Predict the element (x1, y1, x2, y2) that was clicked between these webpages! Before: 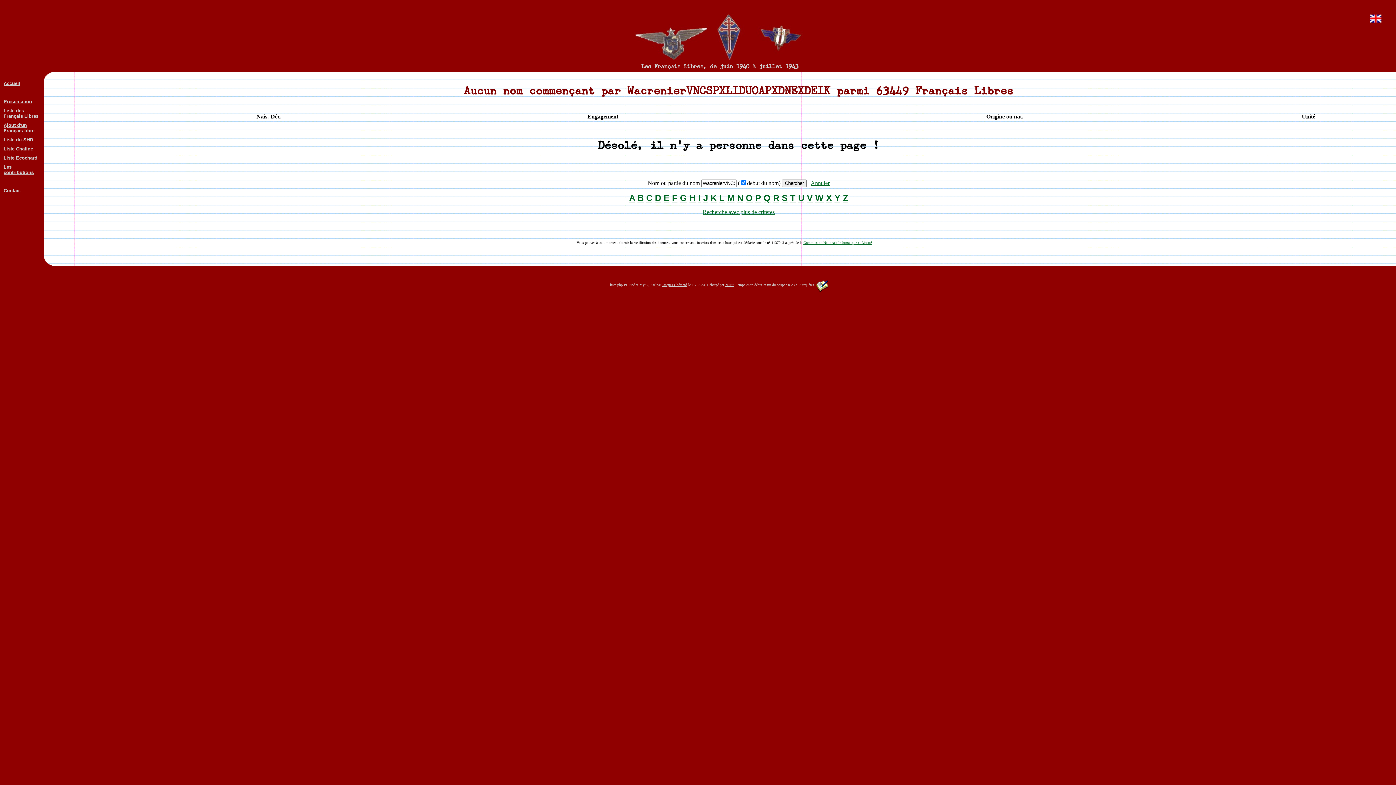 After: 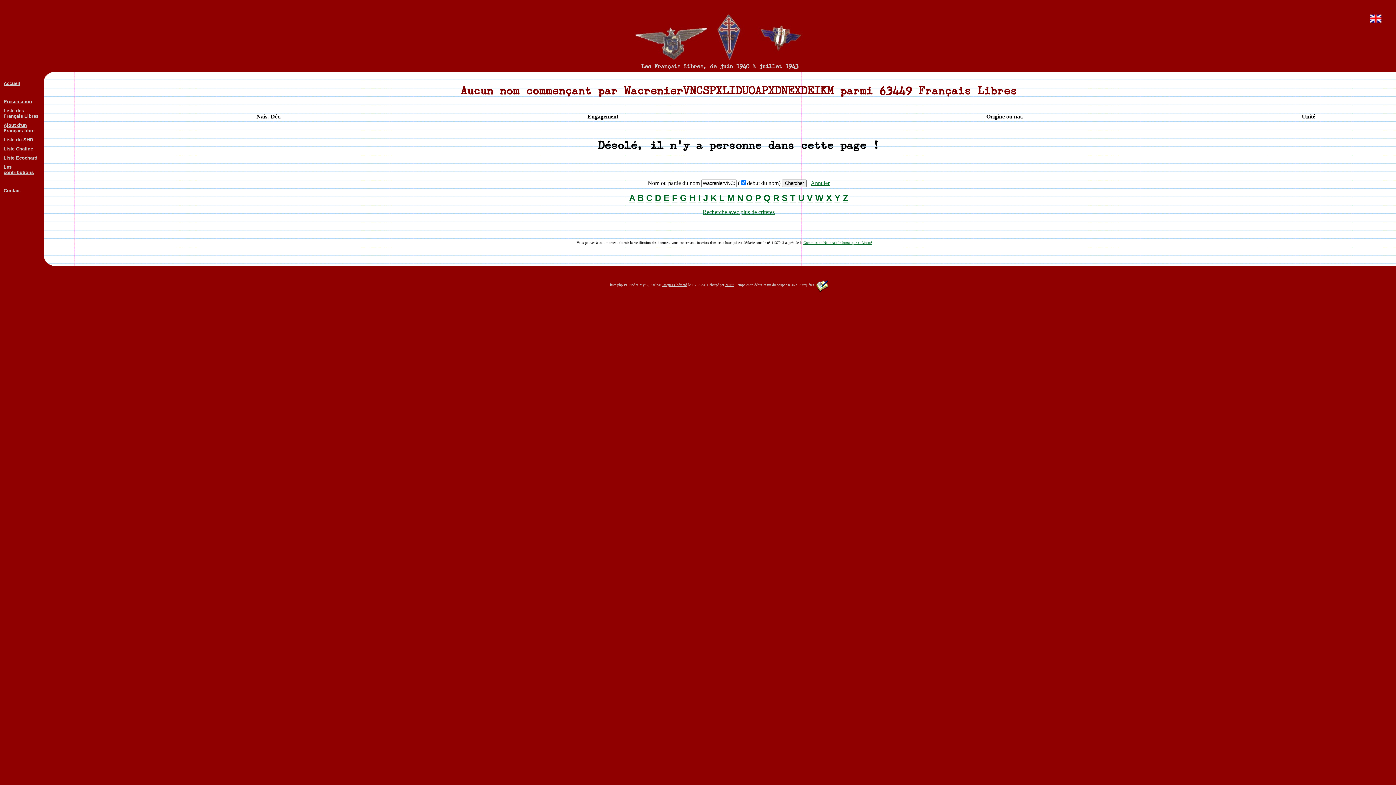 Action: label: M bbox: (727, 193, 734, 202)